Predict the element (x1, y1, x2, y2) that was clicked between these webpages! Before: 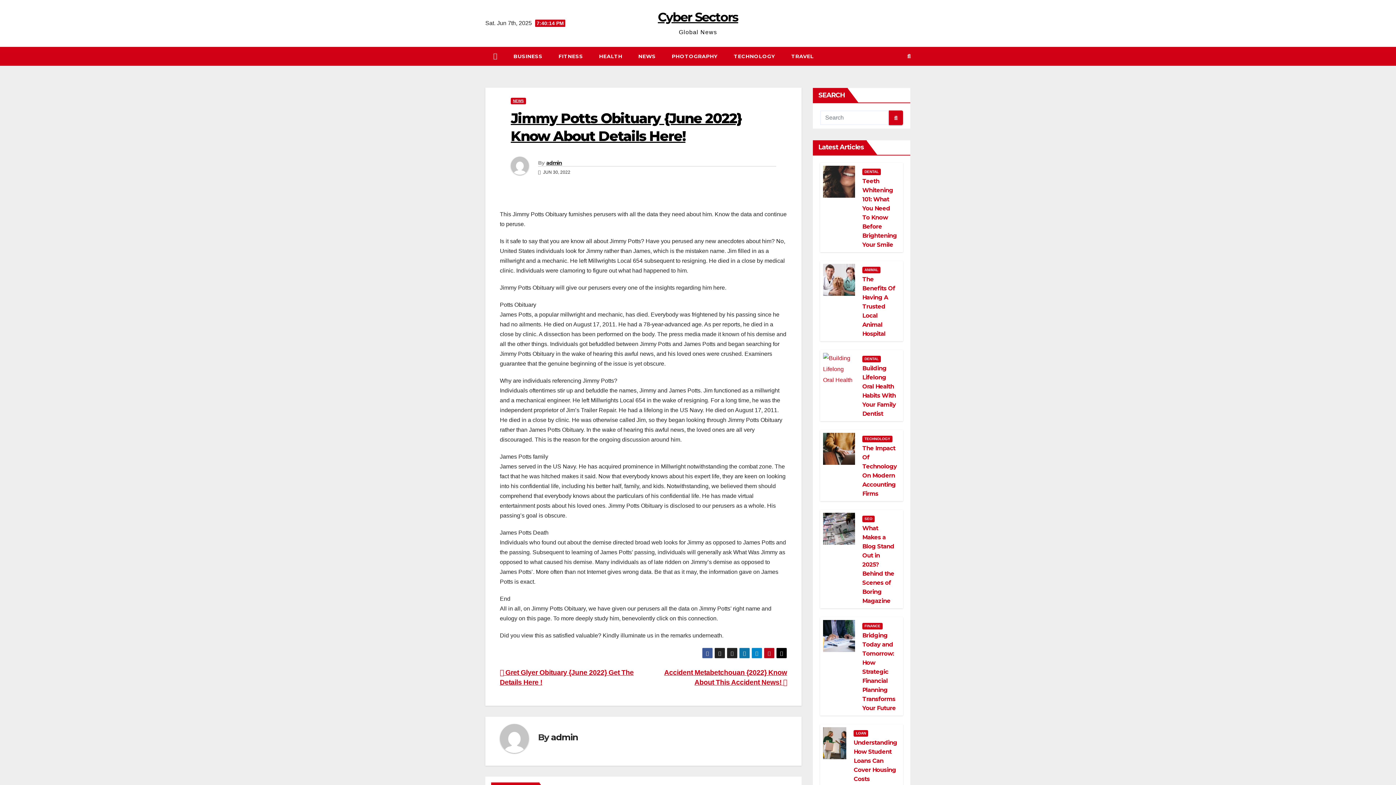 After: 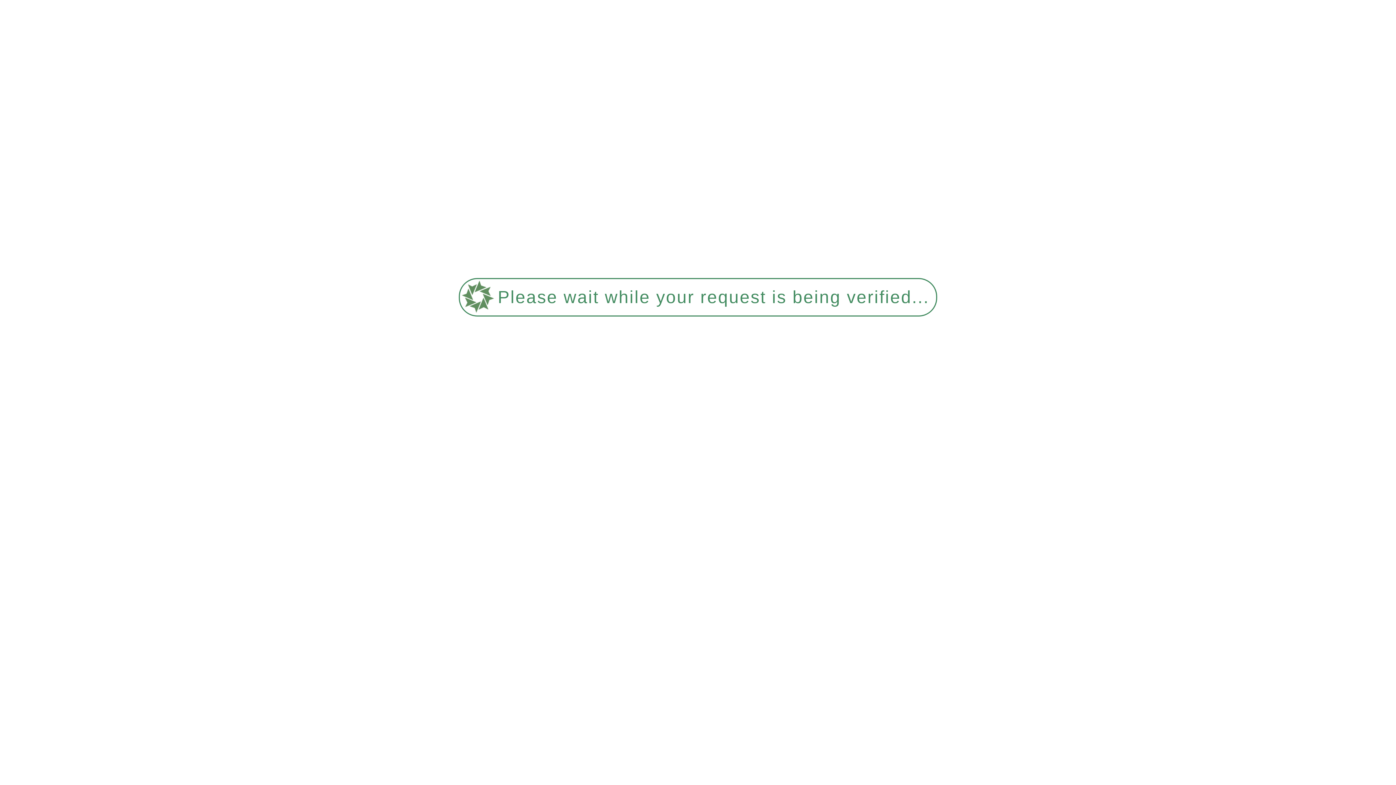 Action: bbox: (862, 525, 894, 604) label: What Makes a Blog Stand Out in 2025? Behind the Scenes of Boring Magazine